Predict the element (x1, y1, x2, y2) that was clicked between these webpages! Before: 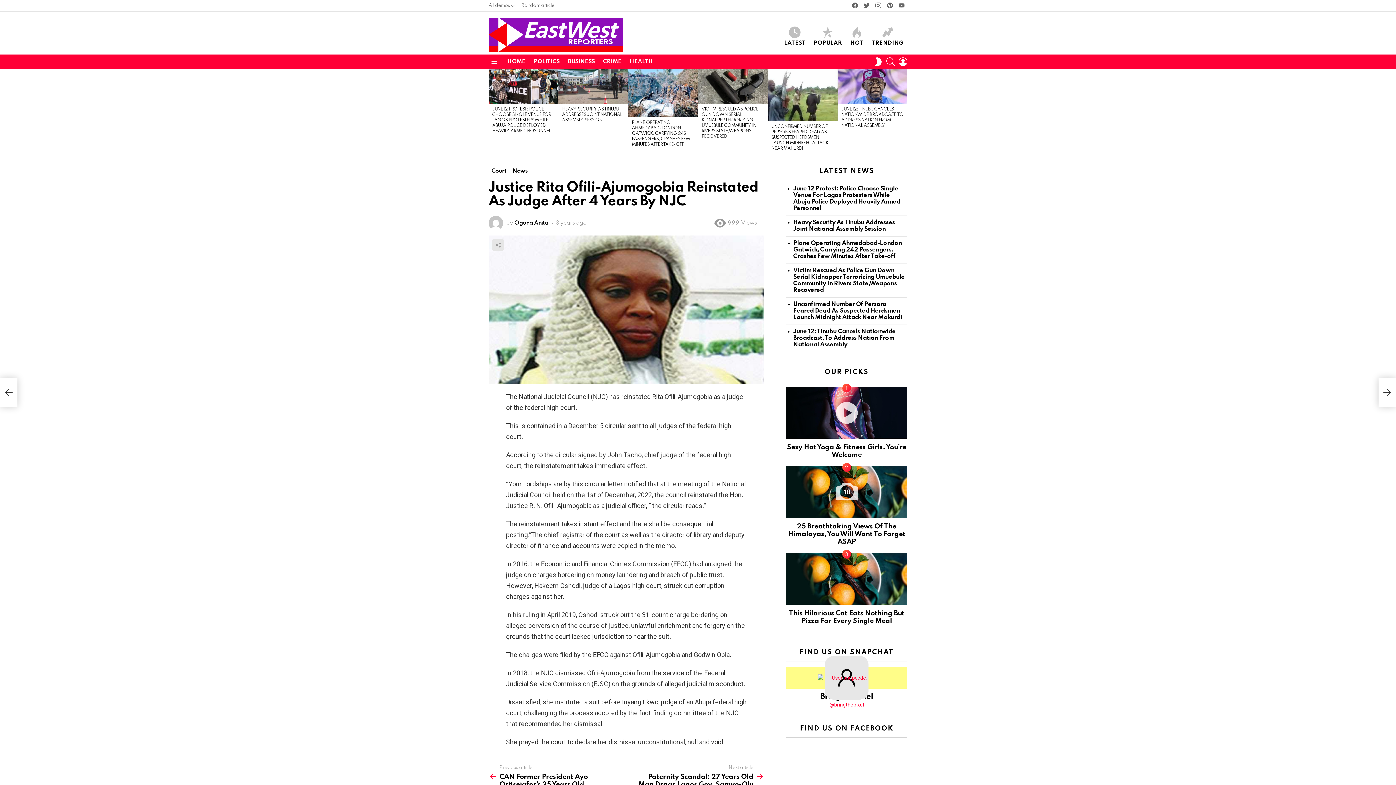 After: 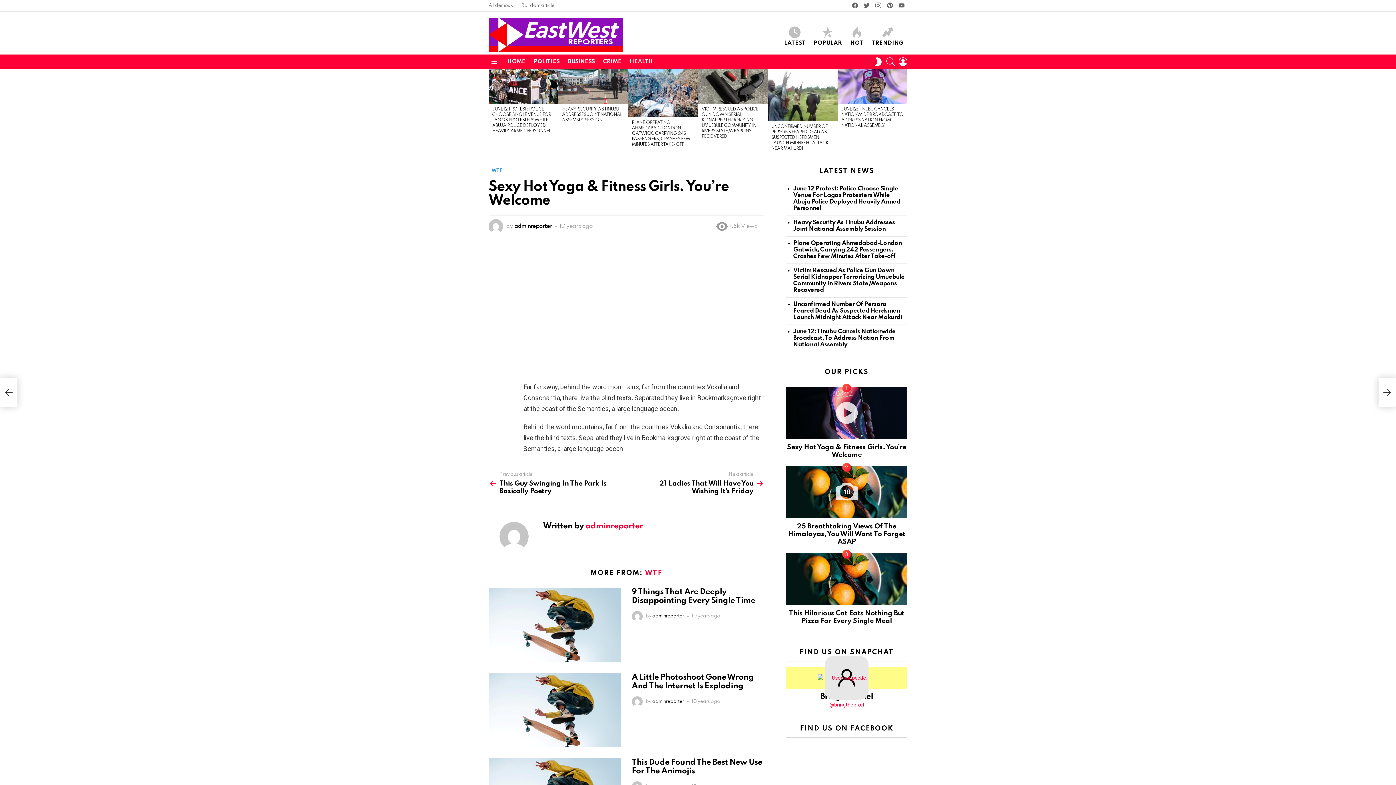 Action: label: Sexy Hot Yoga & Fitness Girls. You’re Welcome bbox: (787, 444, 906, 458)